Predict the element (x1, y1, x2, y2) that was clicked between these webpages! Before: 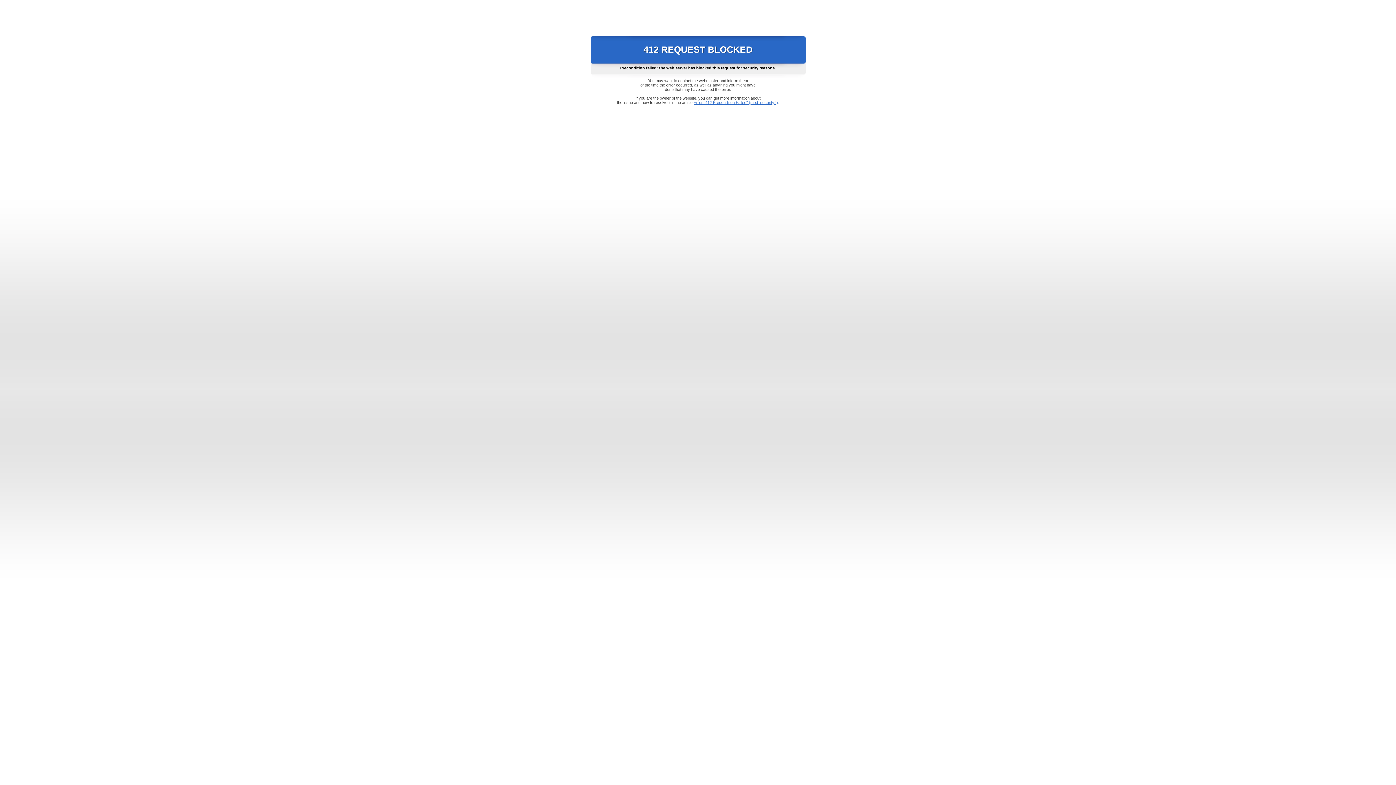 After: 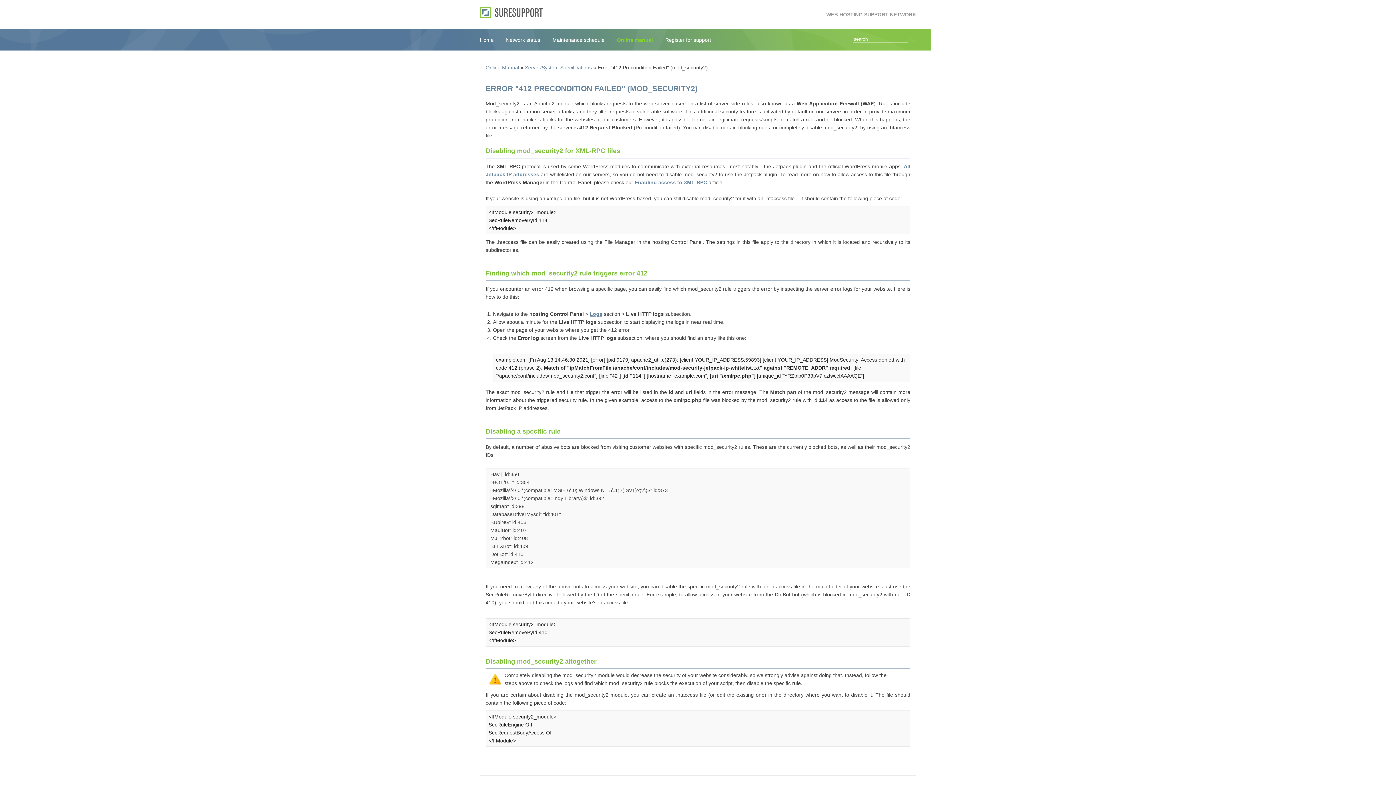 Action: label: Error "412 Precondition Failed" (mod_security2) bbox: (693, 100, 778, 104)